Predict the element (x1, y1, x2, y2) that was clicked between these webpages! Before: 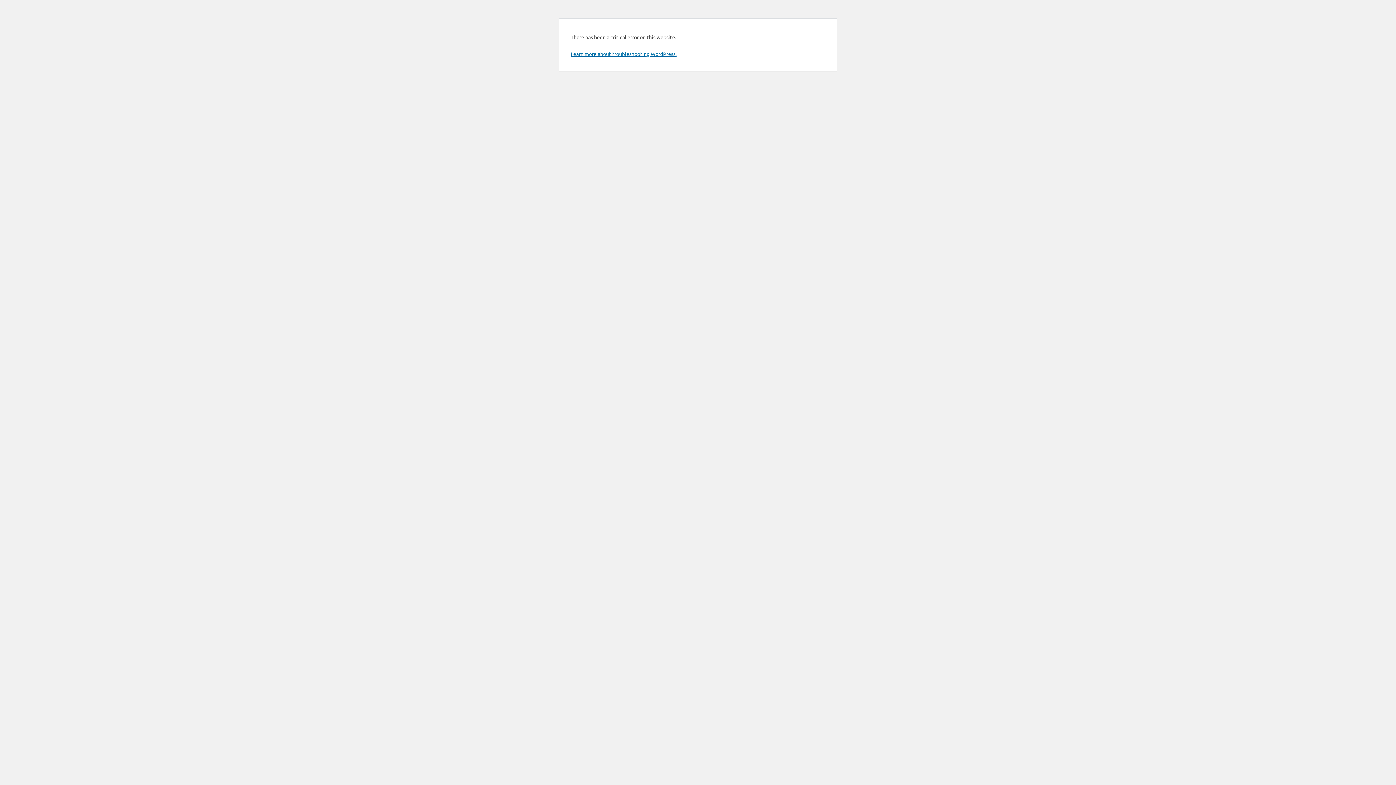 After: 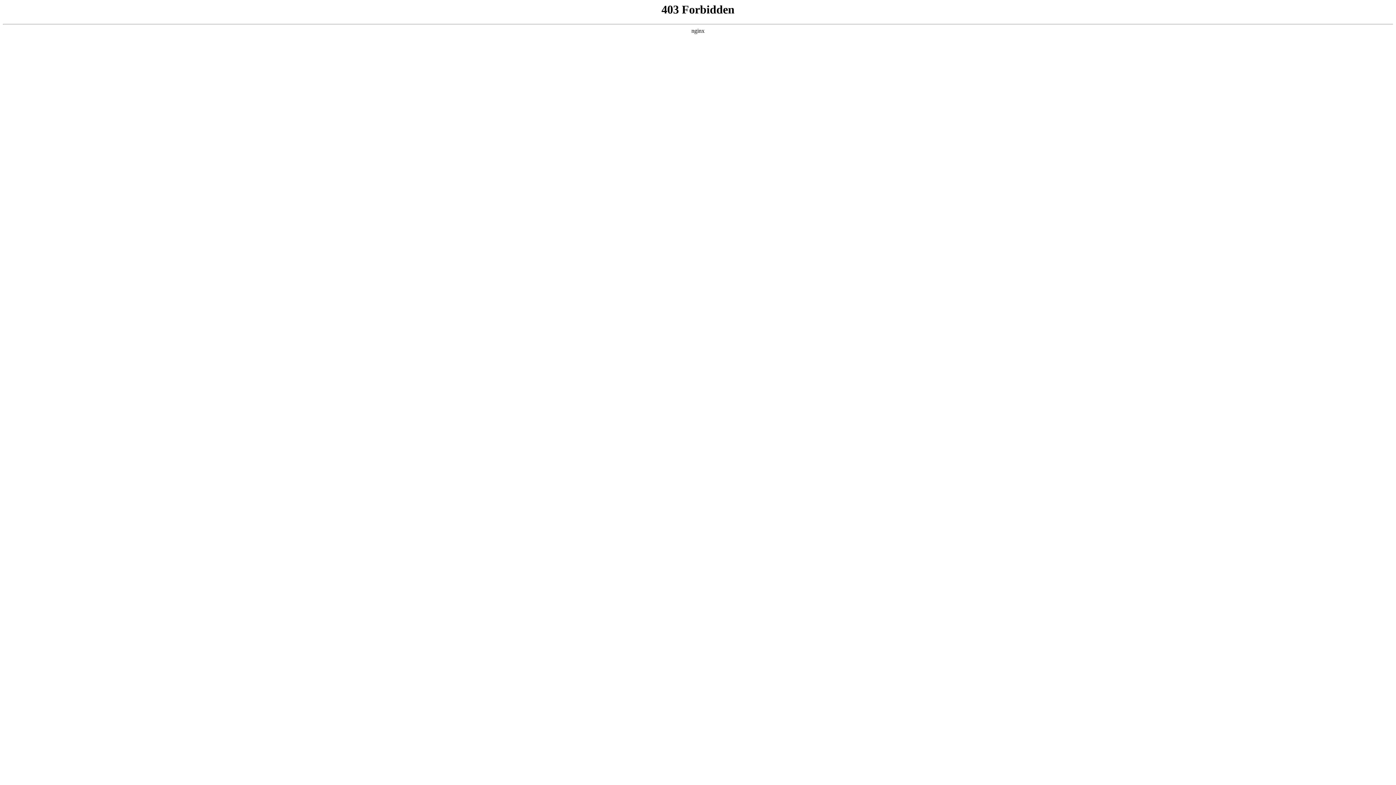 Action: label: Learn more about troubleshooting WordPress. bbox: (570, 50, 676, 57)